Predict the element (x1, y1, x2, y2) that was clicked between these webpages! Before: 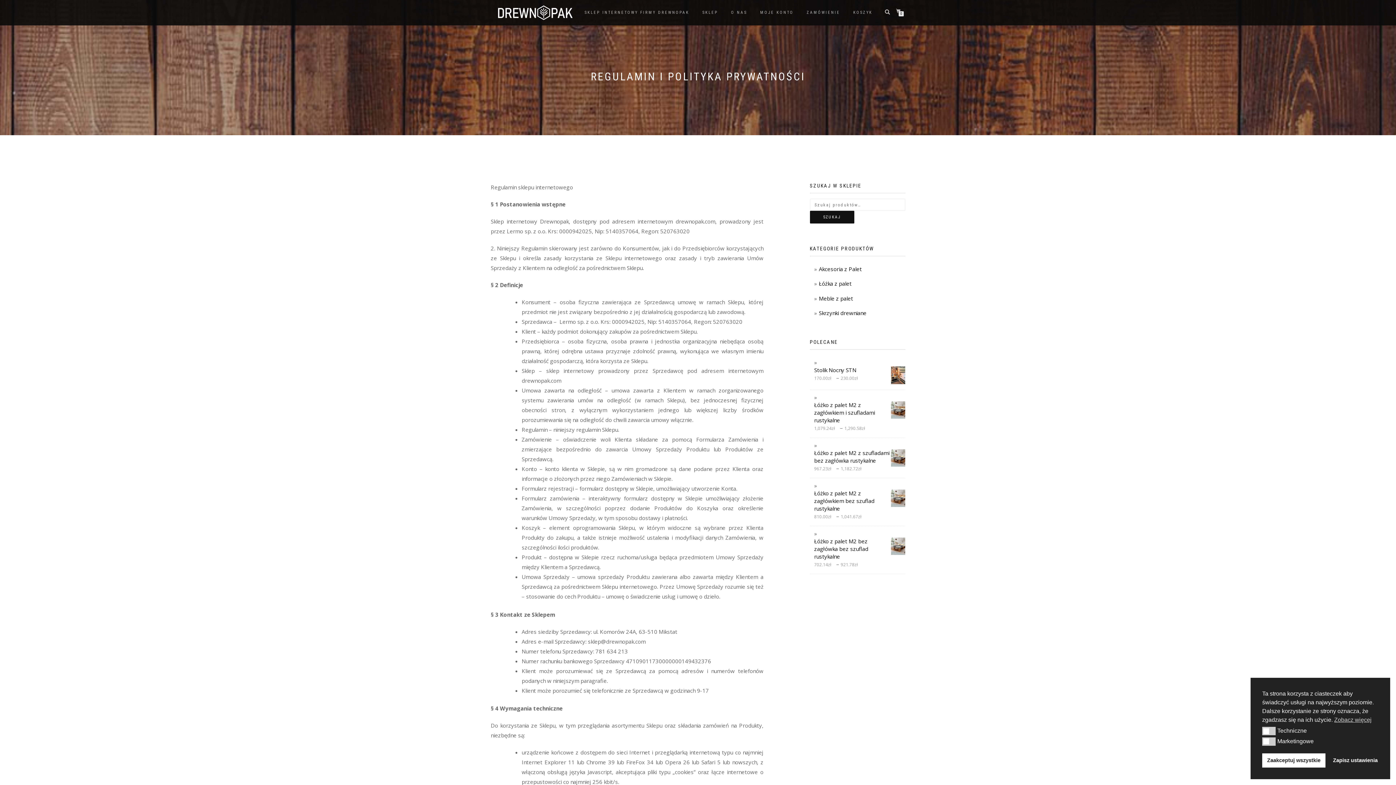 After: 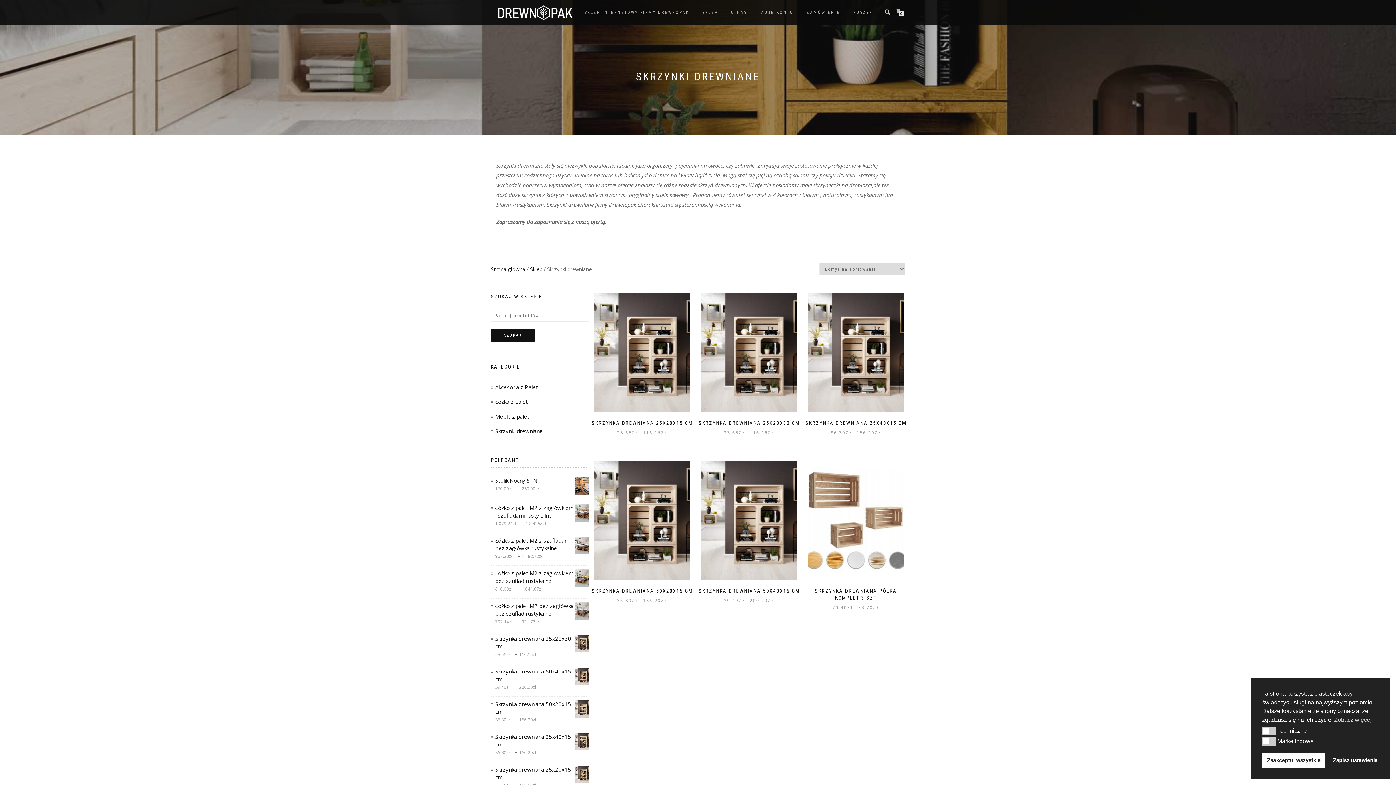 Action: bbox: (819, 309, 866, 316) label: Skrzynki drewniane